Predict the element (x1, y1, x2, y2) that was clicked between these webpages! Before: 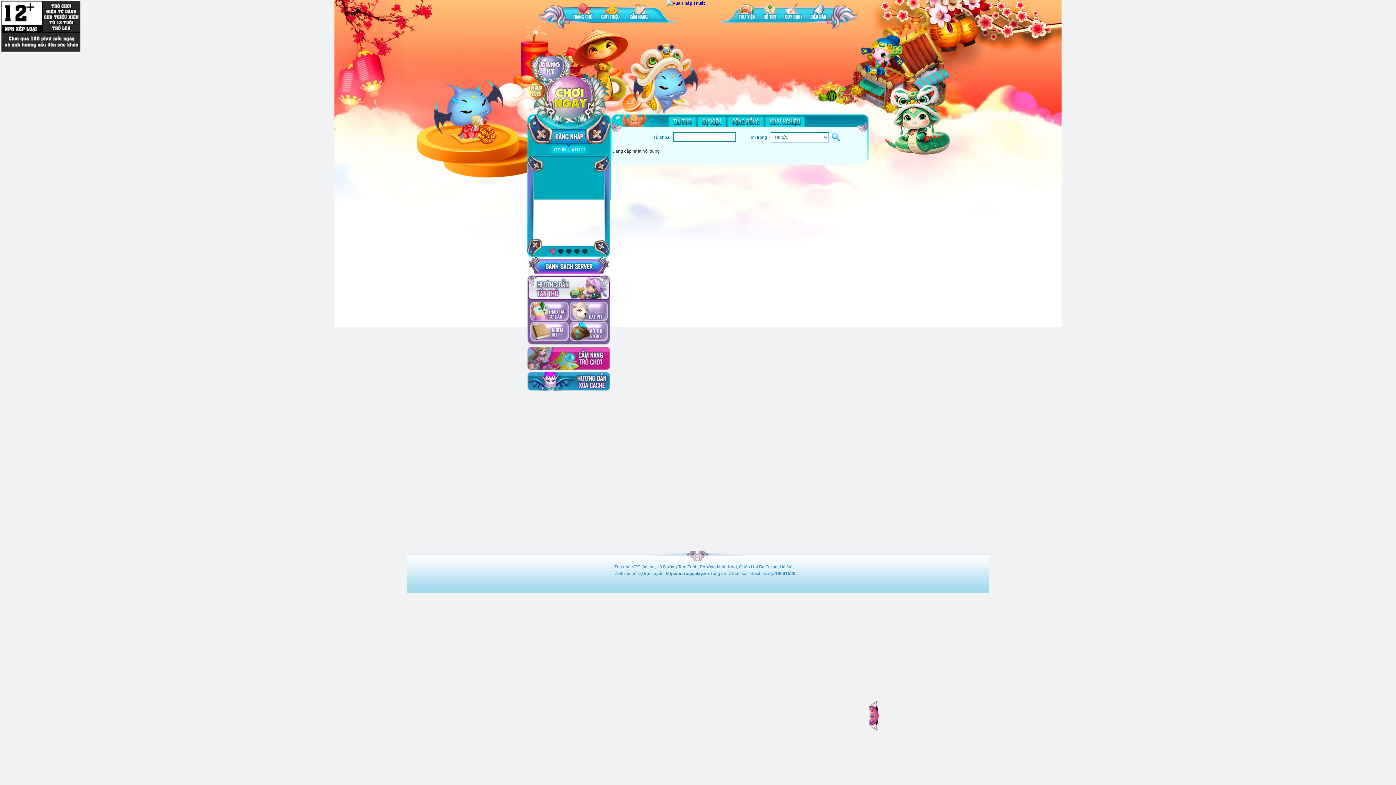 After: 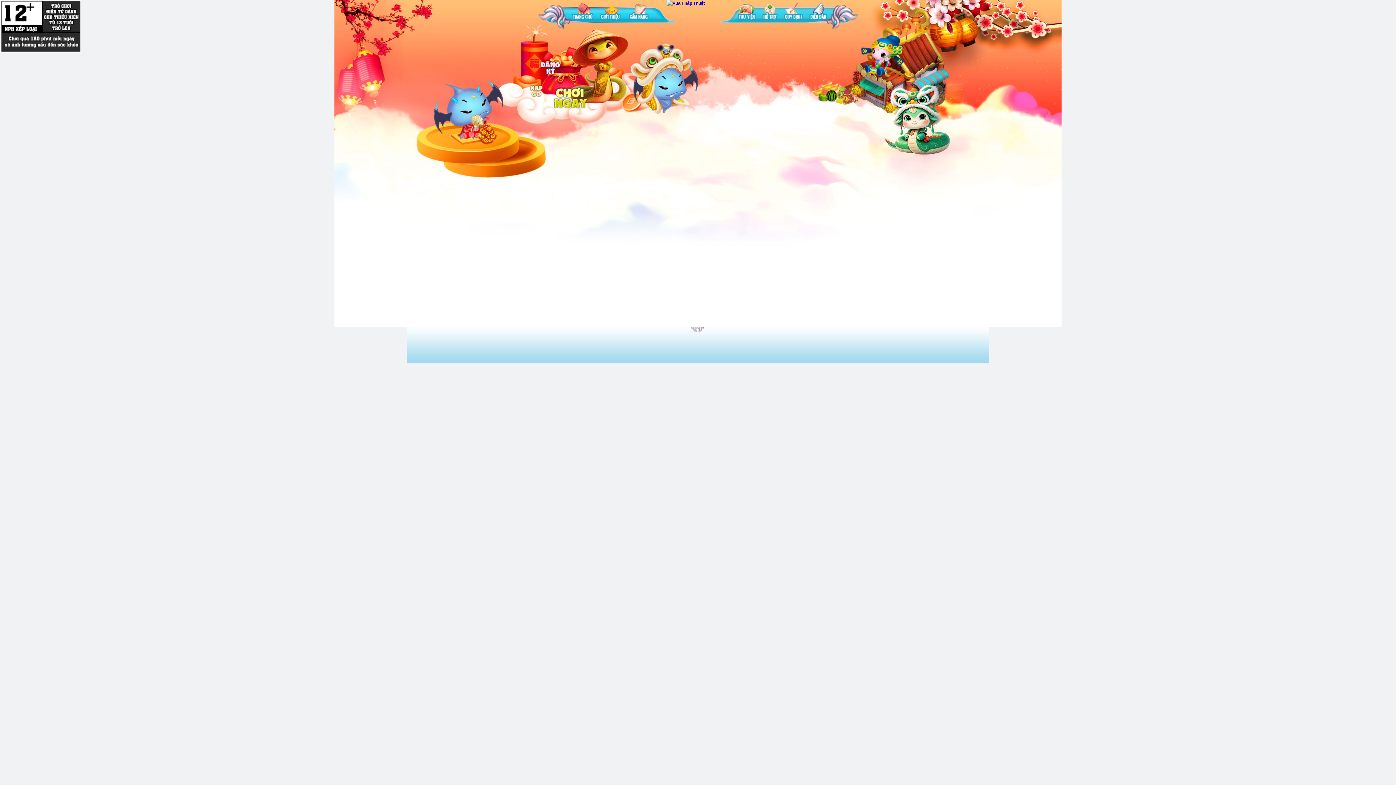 Action: bbox: (737, 2, 756, 22)